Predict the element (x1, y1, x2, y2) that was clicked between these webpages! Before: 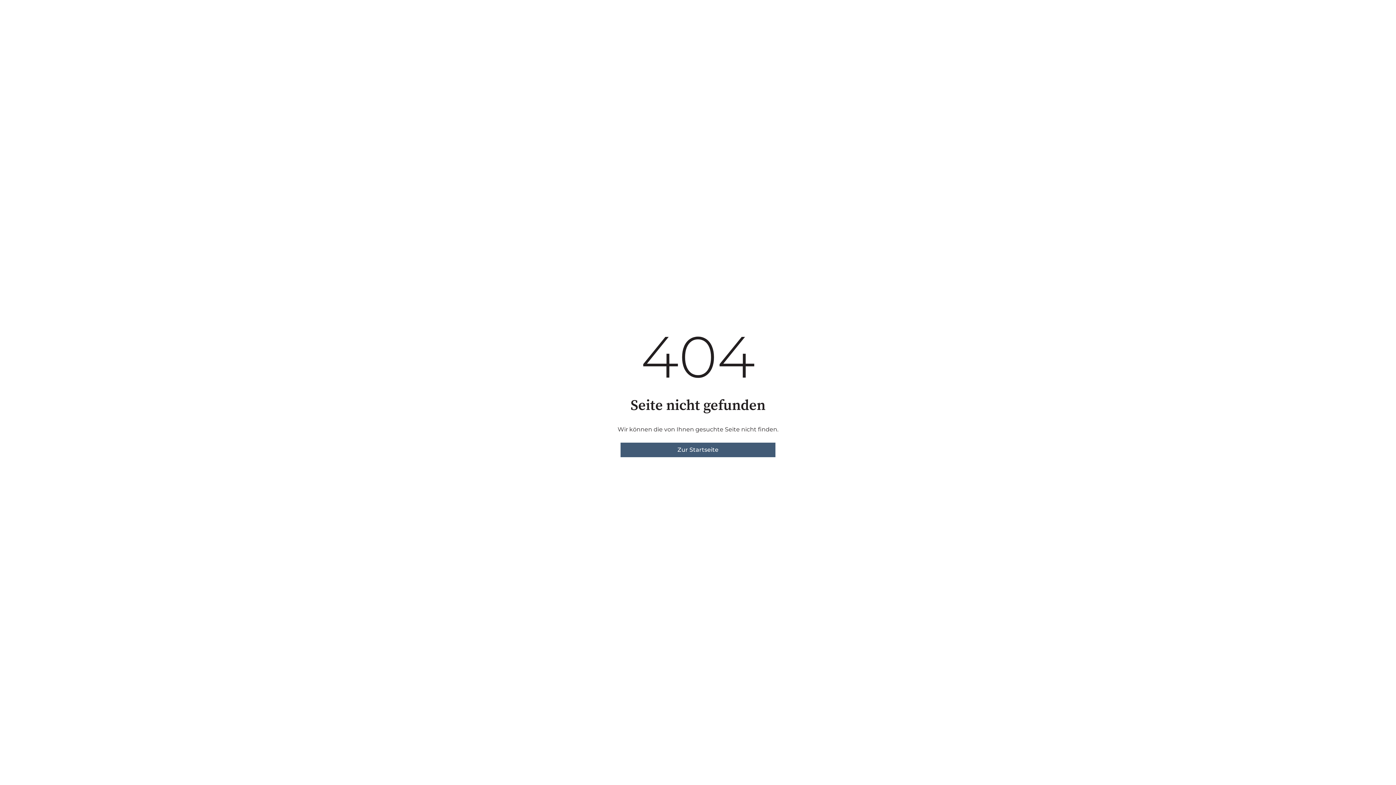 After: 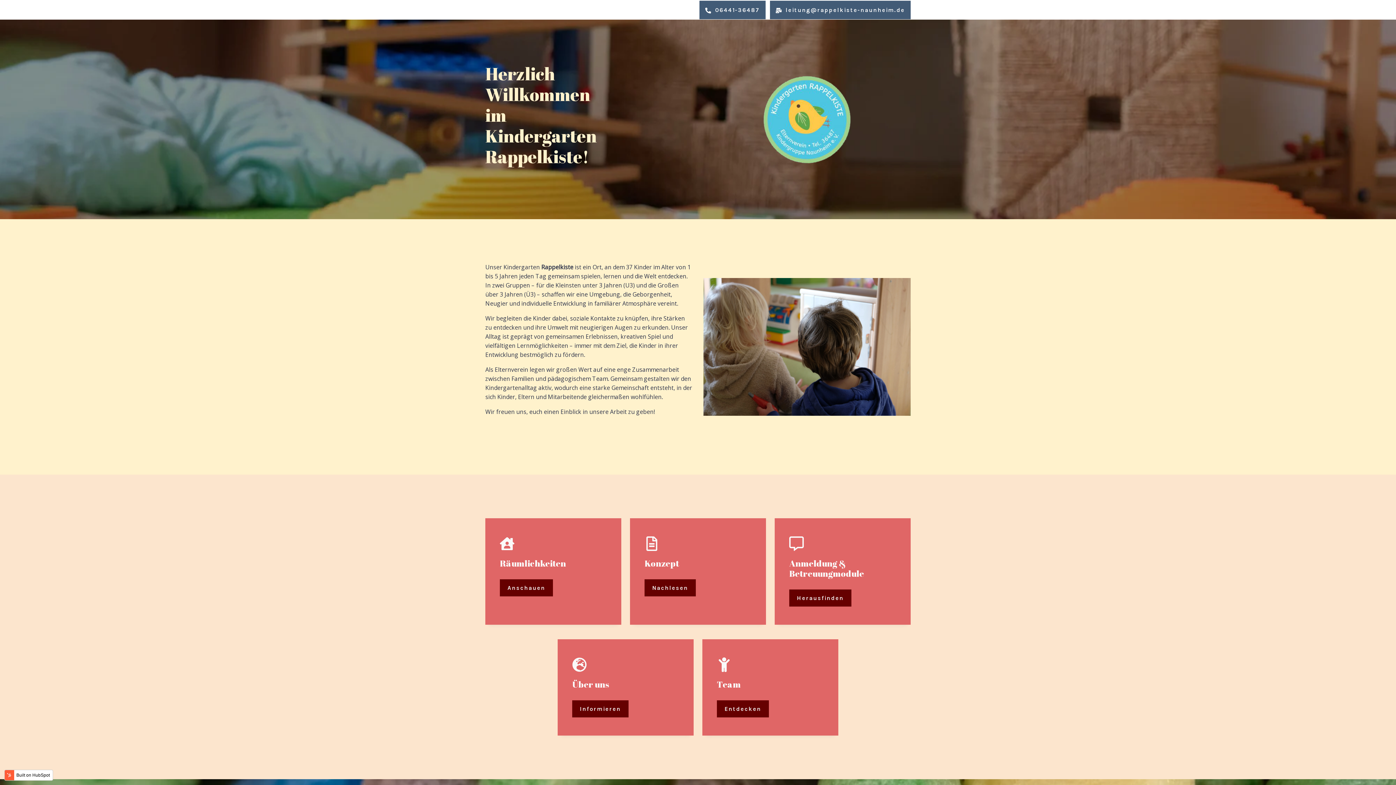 Action: label: Zur Startseite bbox: (620, 442, 775, 457)